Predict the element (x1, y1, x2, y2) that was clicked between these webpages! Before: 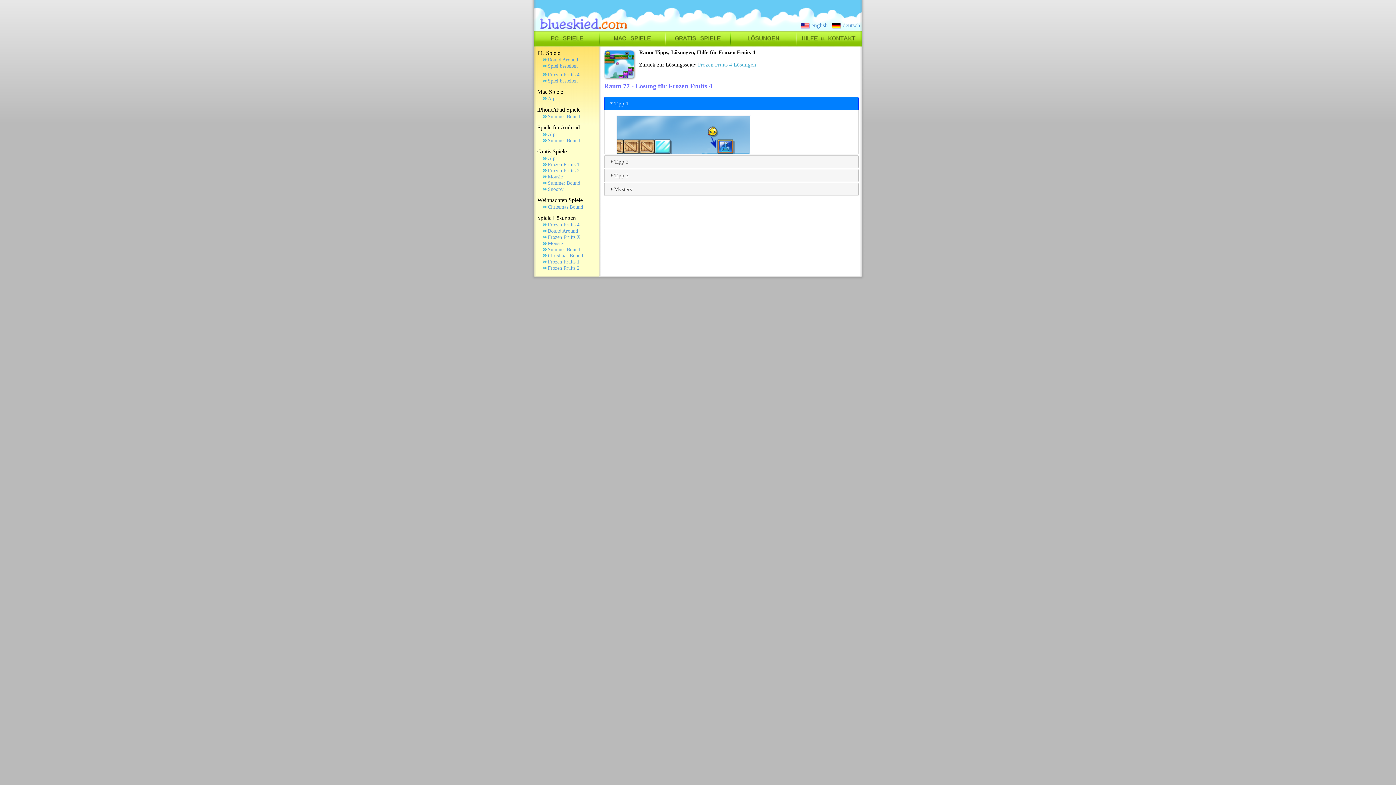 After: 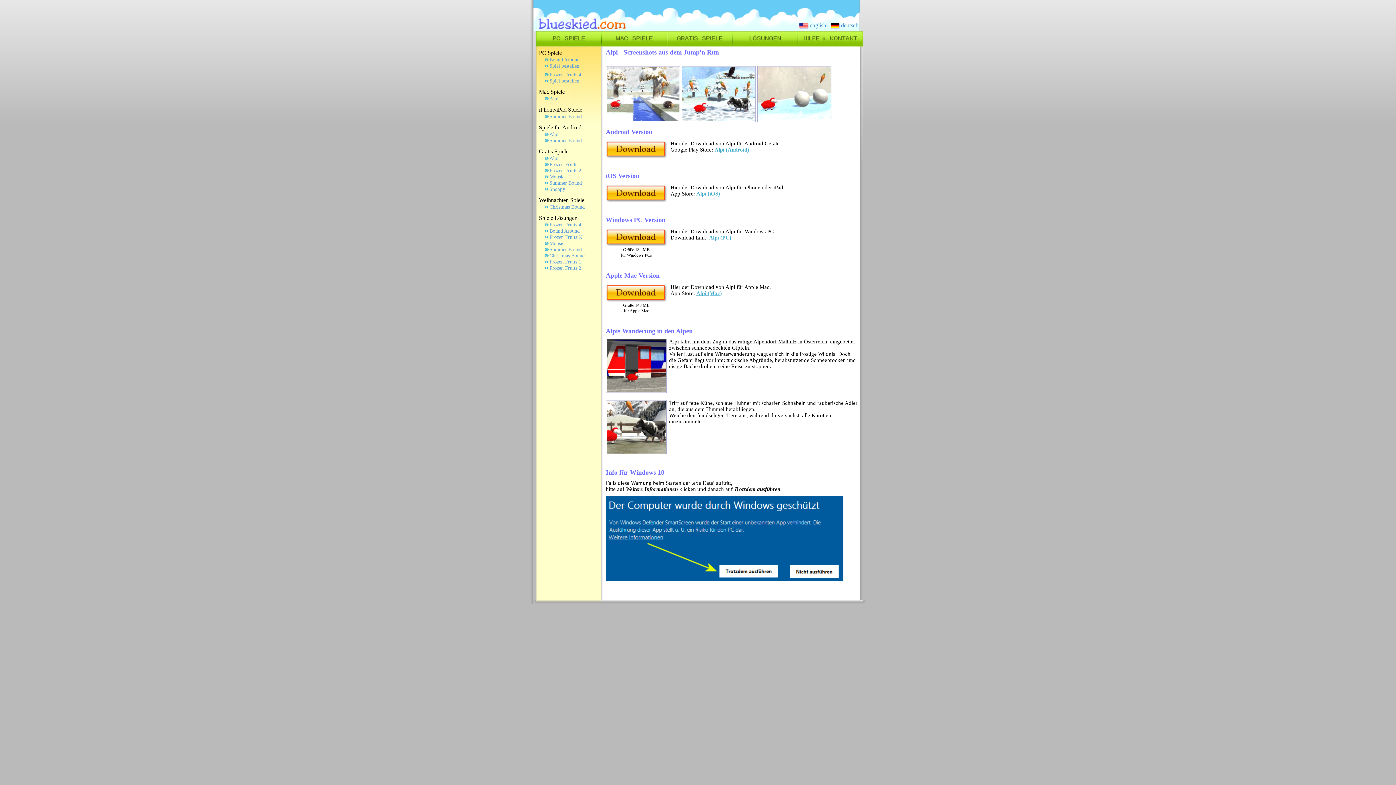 Action: bbox: (548, 96, 557, 101) label: Alpi